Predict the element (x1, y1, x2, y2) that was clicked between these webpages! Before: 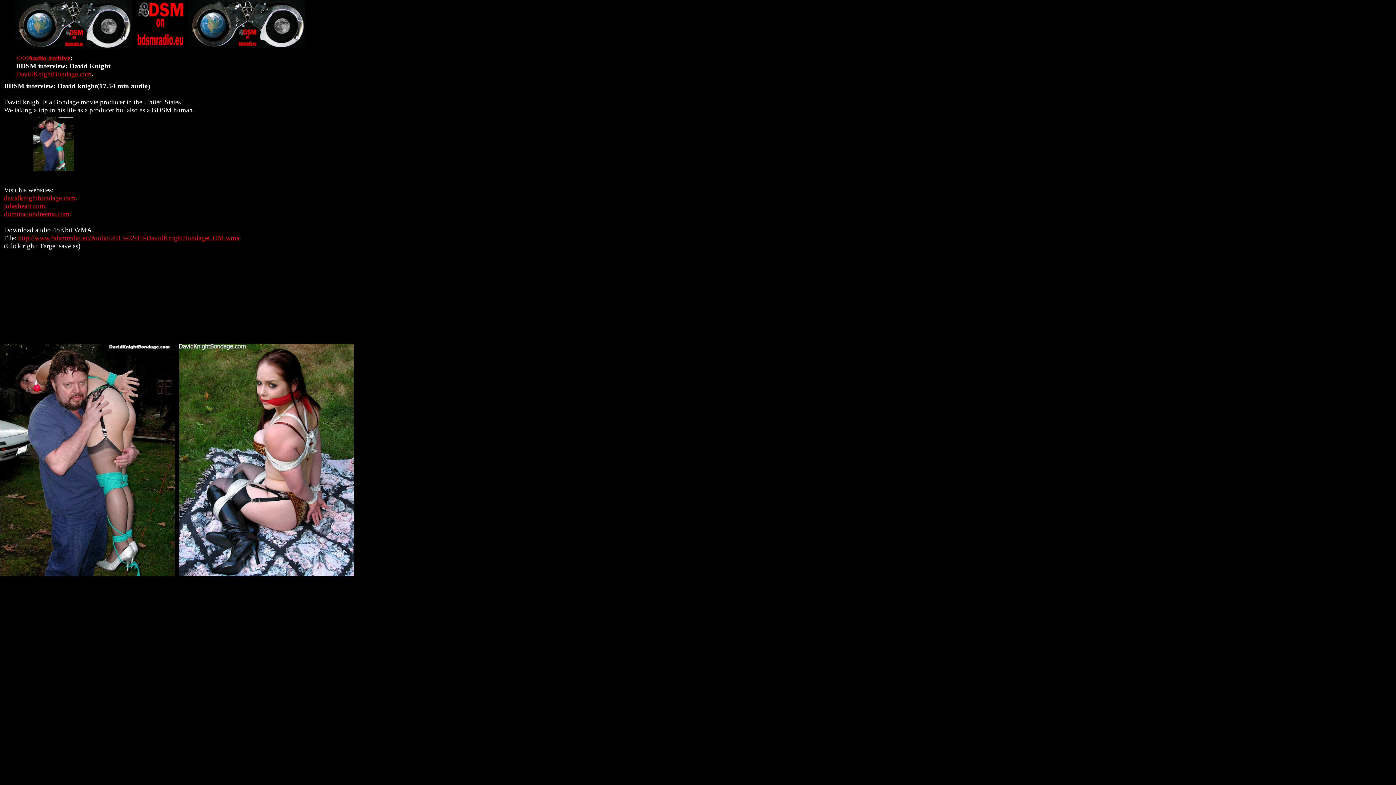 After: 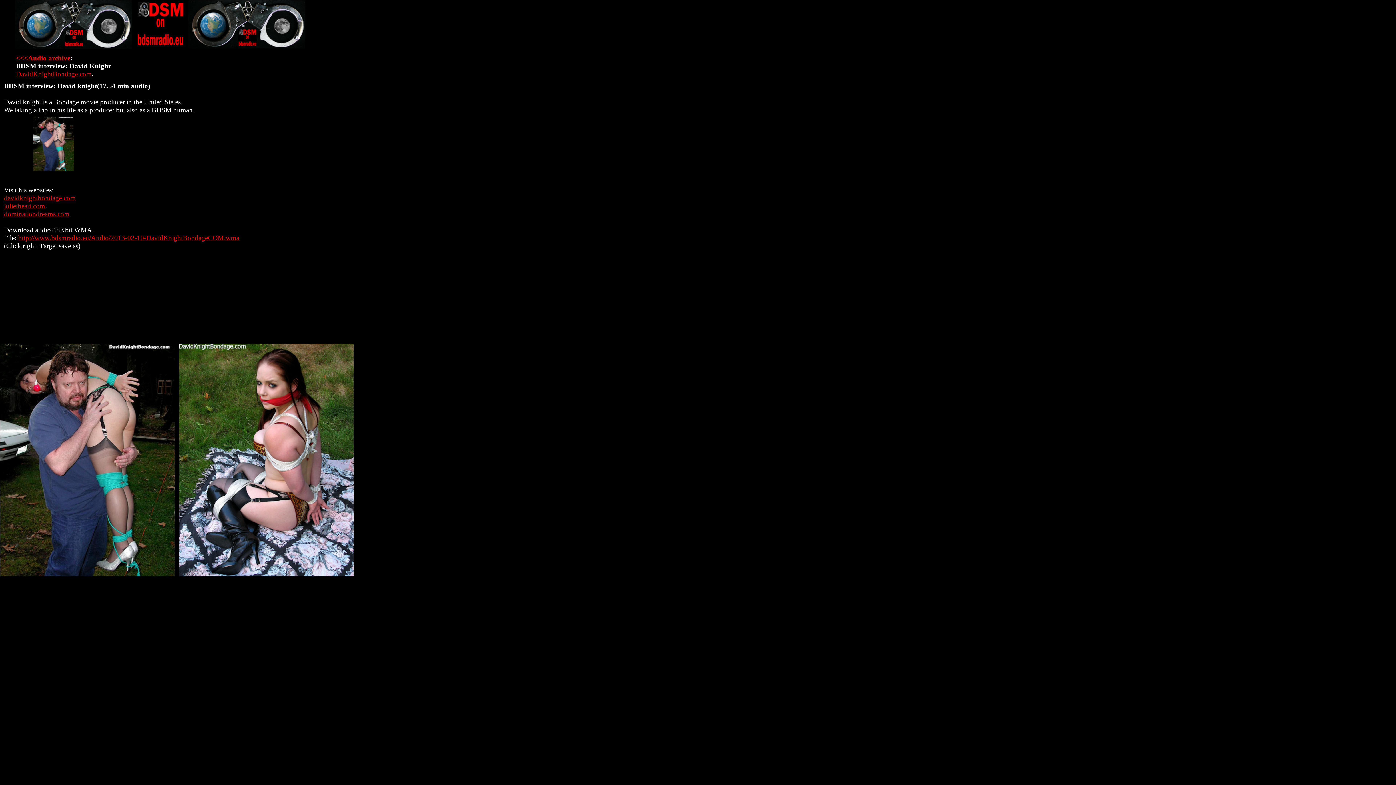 Action: bbox: (179, 571, 353, 577)